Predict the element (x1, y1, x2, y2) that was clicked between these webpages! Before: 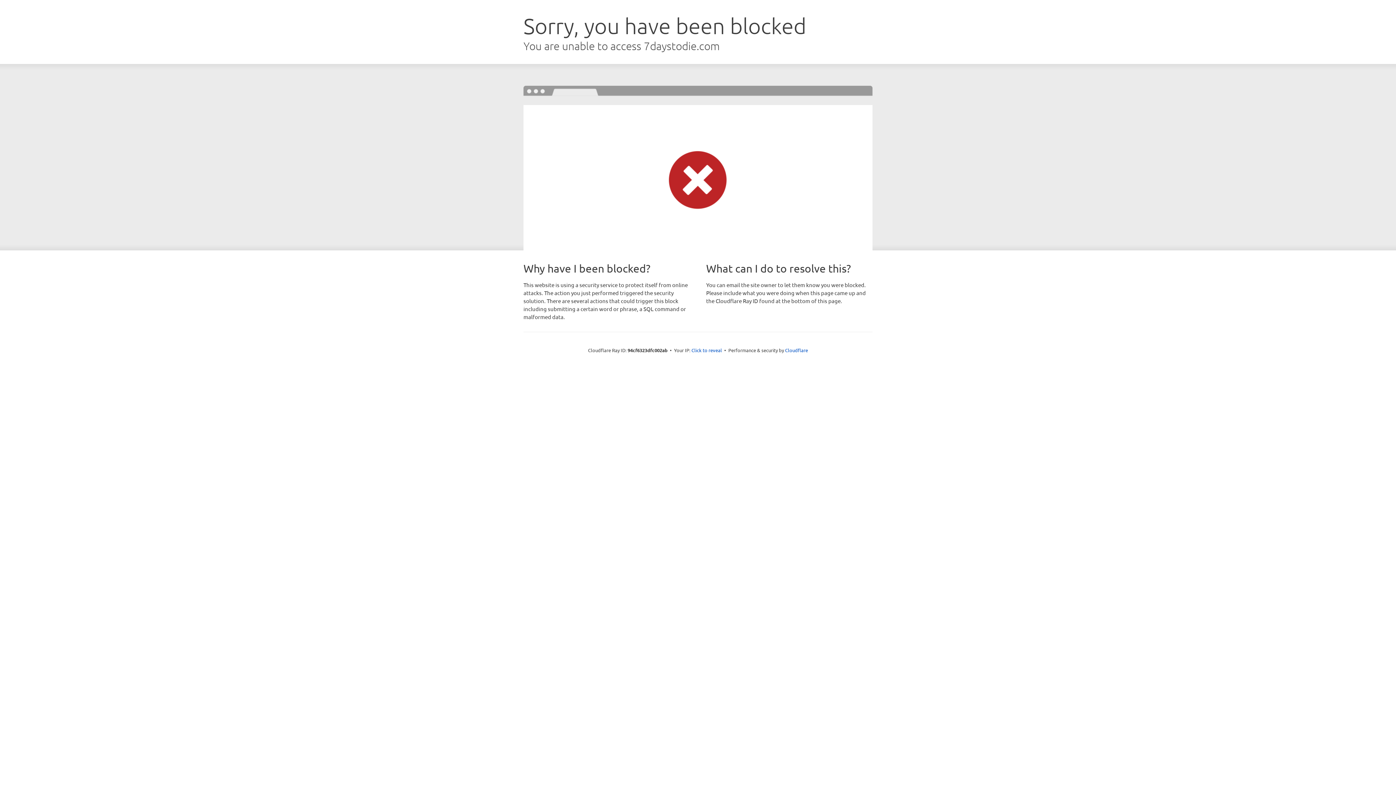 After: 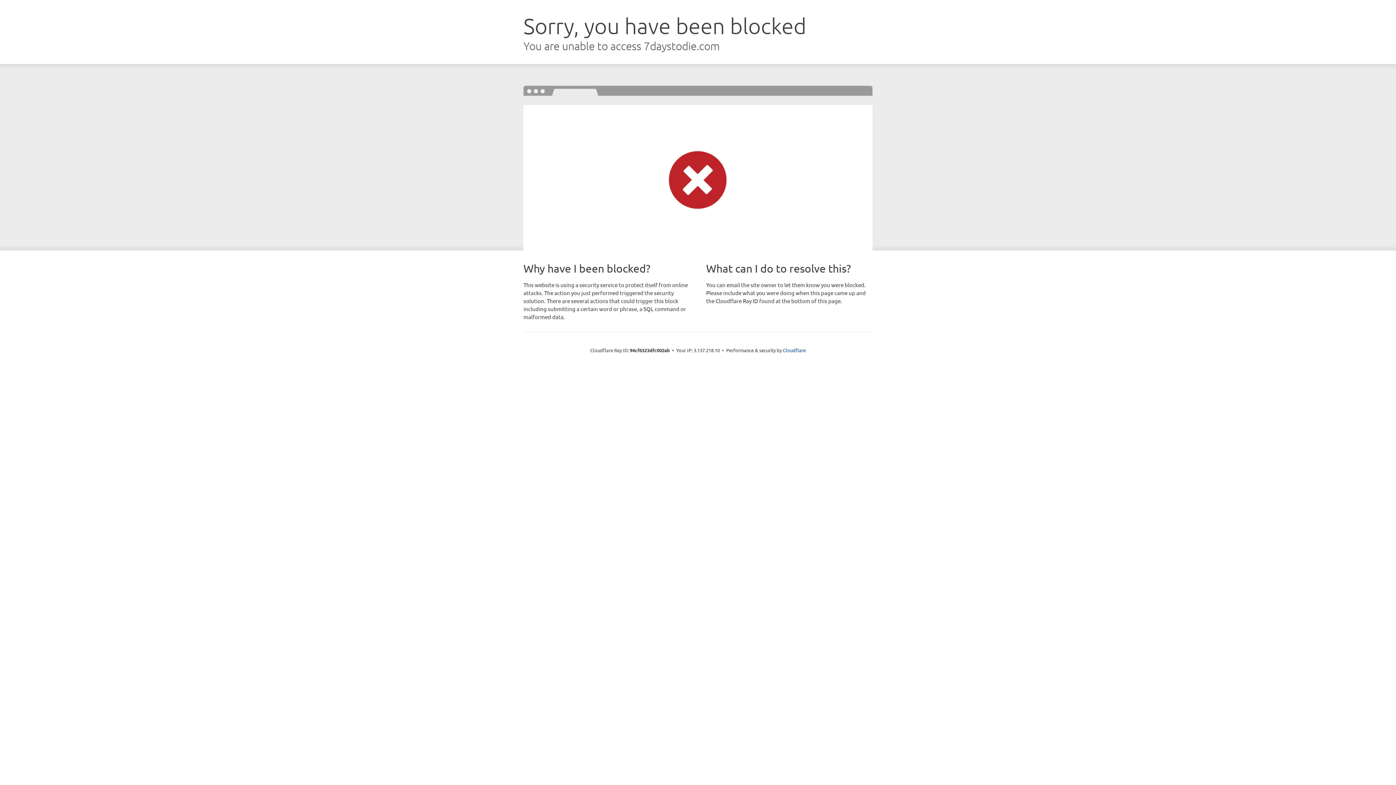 Action: label: Click to reveal bbox: (691, 346, 722, 353)